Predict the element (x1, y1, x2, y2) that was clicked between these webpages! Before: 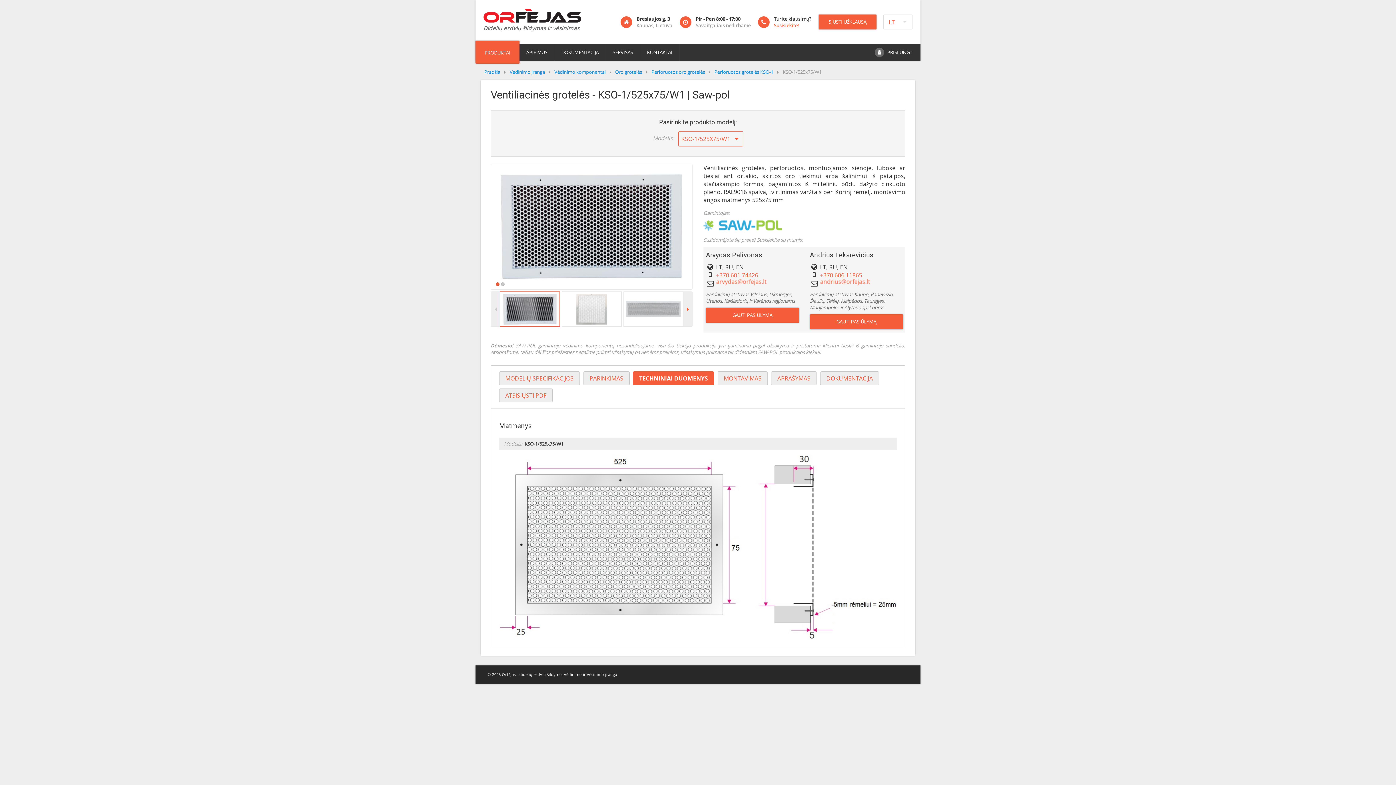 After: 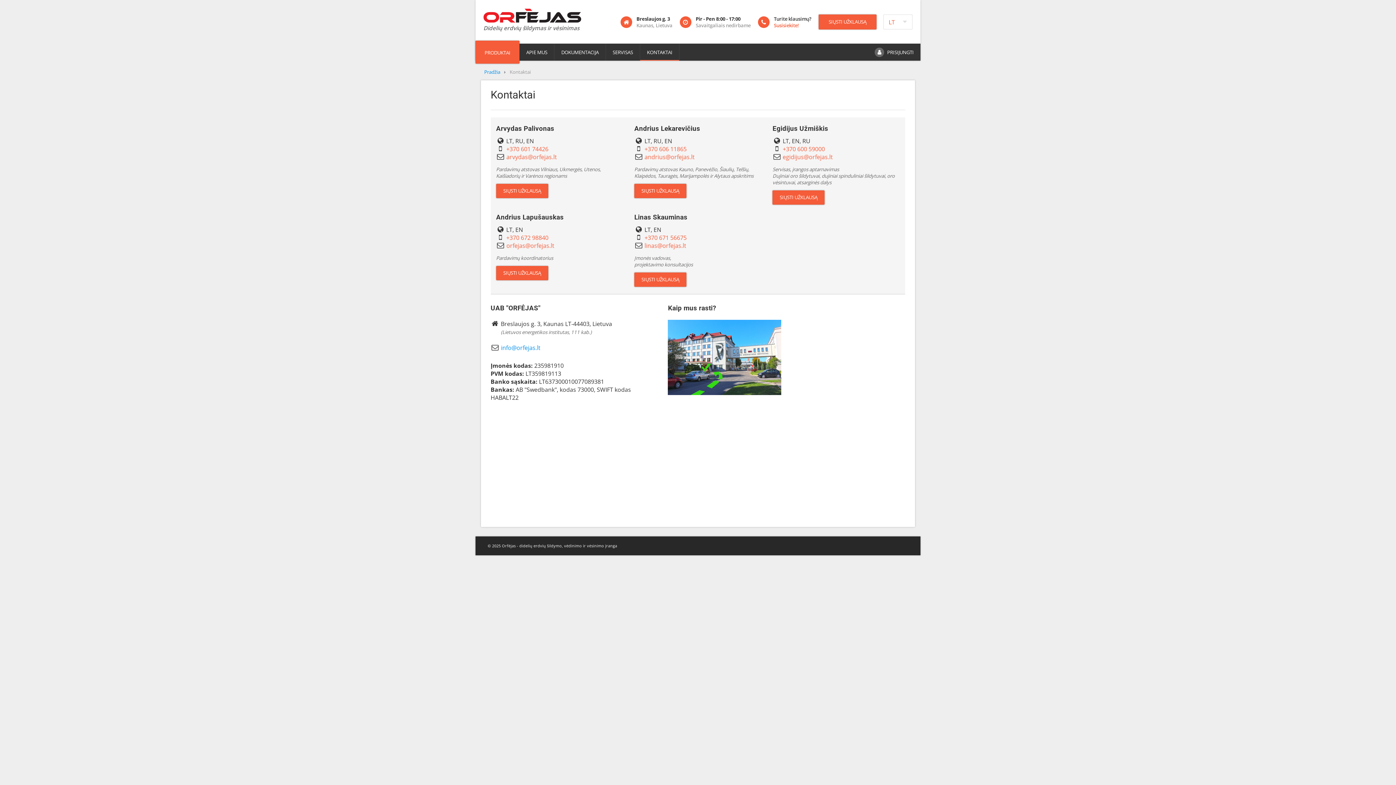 Action: bbox: (640, 43, 679, 60) label: KONTAKTAI